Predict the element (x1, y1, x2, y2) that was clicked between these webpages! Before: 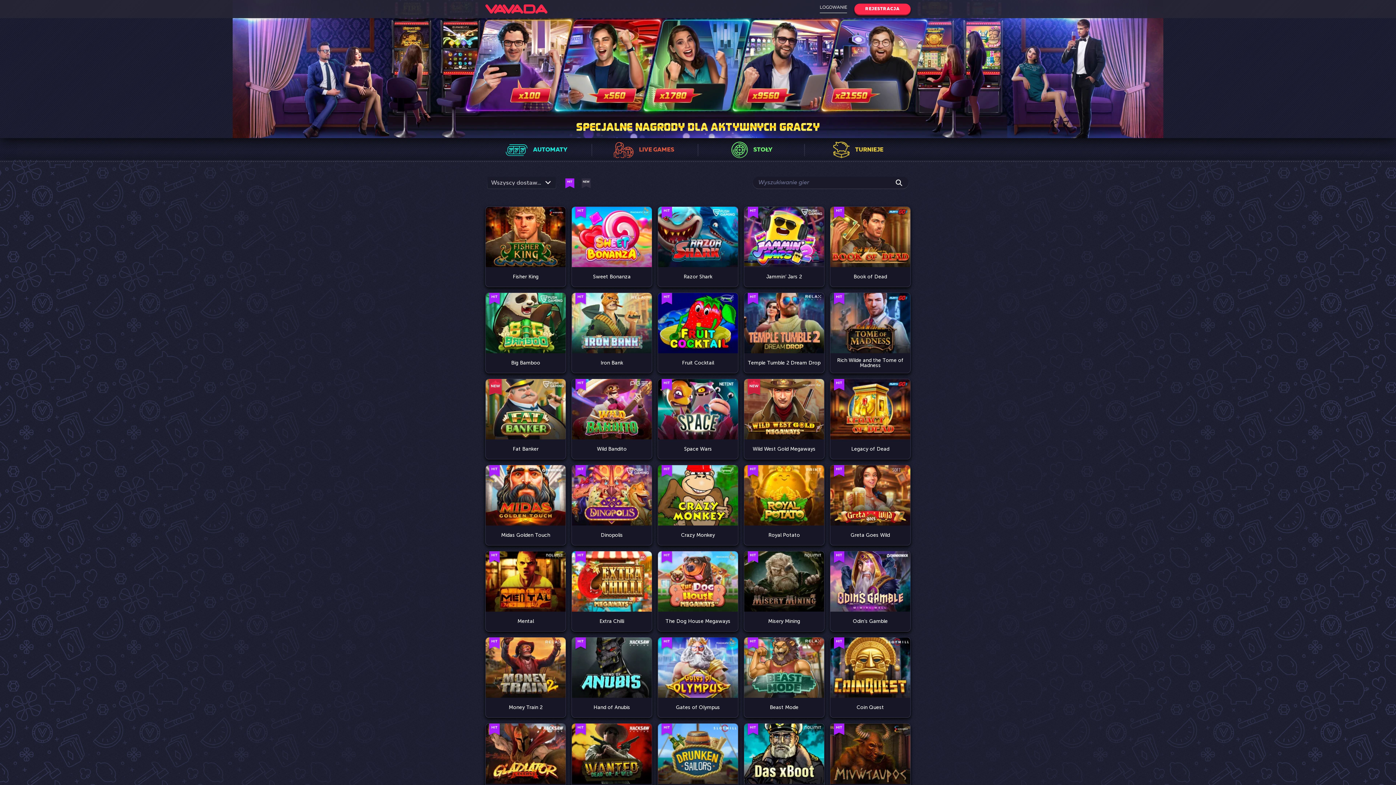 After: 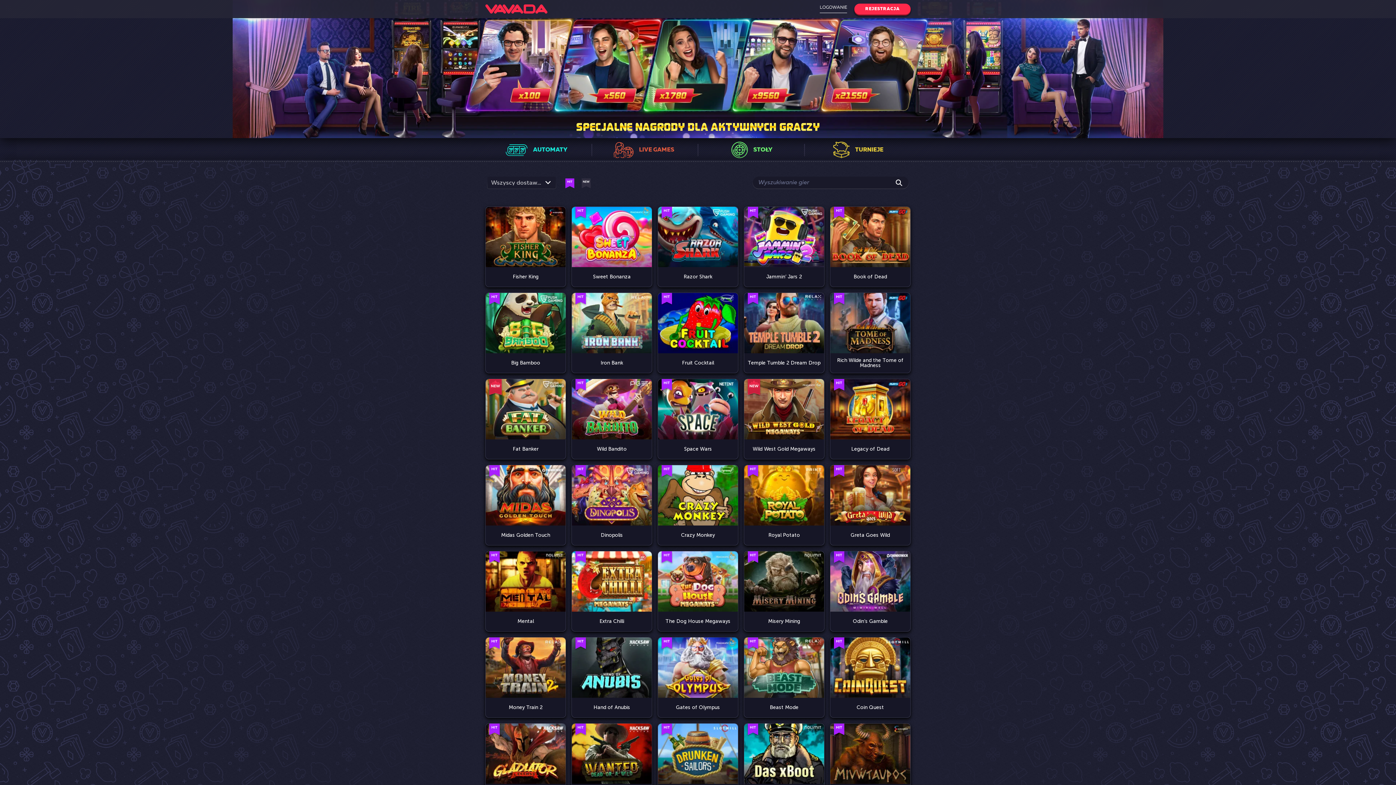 Action: bbox: (0, 0, 1396, 138)